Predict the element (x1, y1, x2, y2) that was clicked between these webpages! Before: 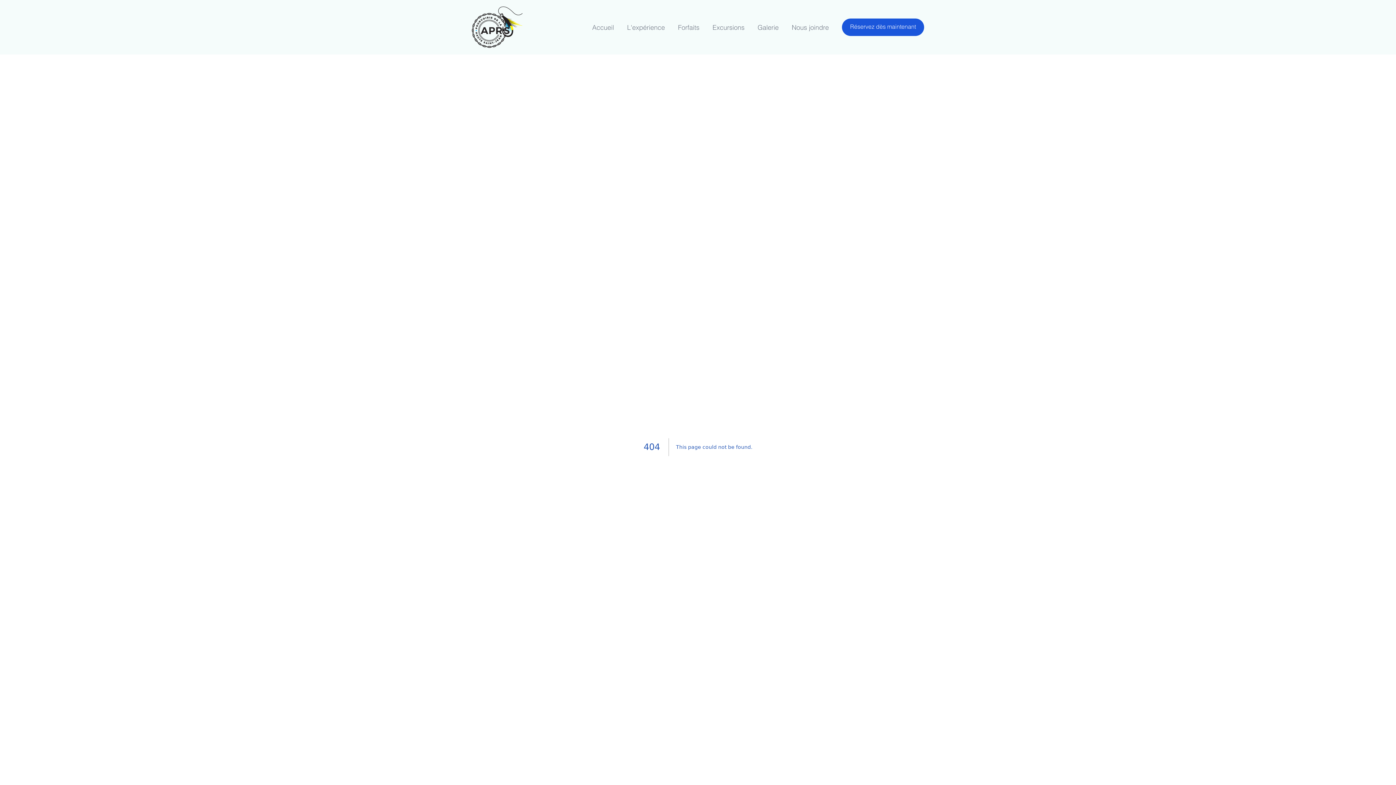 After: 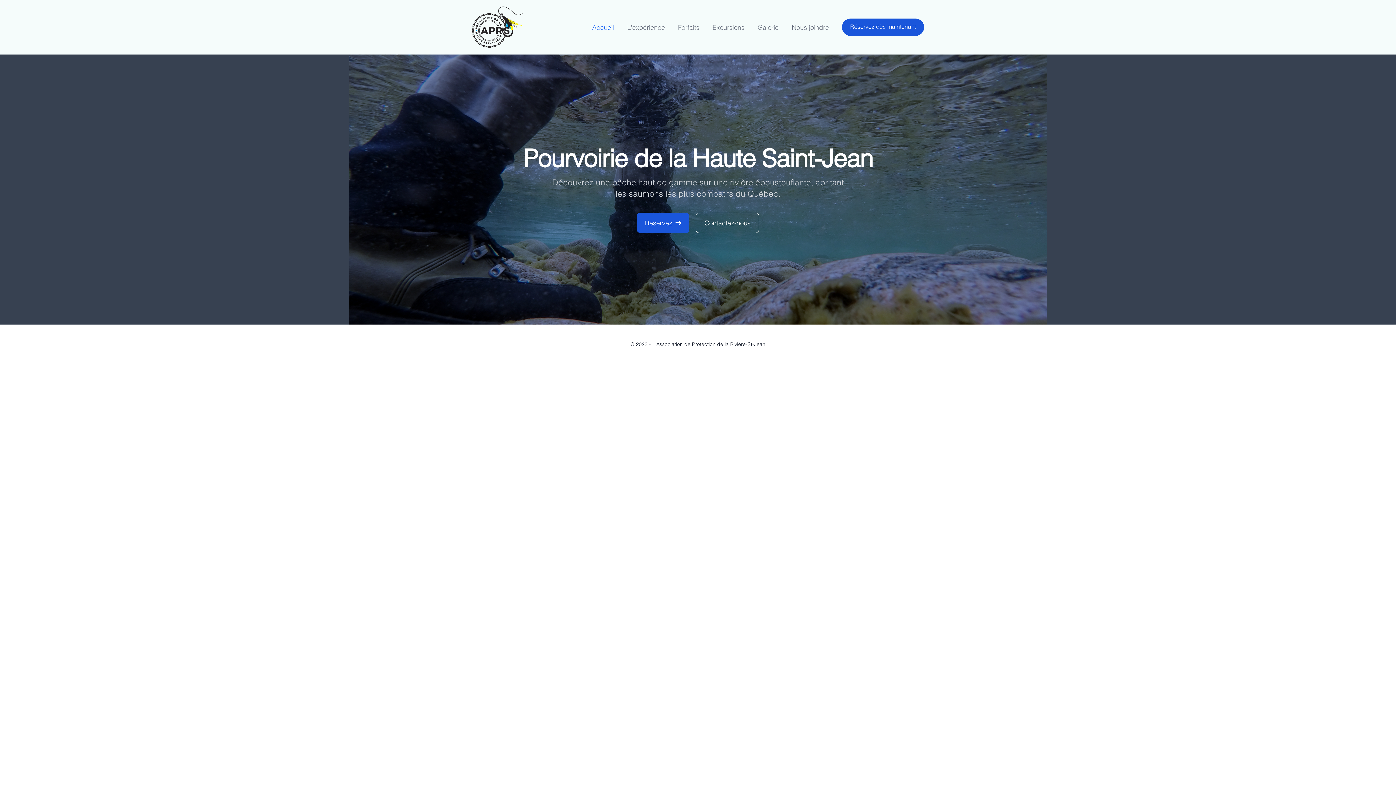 Action: bbox: (472, 6, 522, 48)